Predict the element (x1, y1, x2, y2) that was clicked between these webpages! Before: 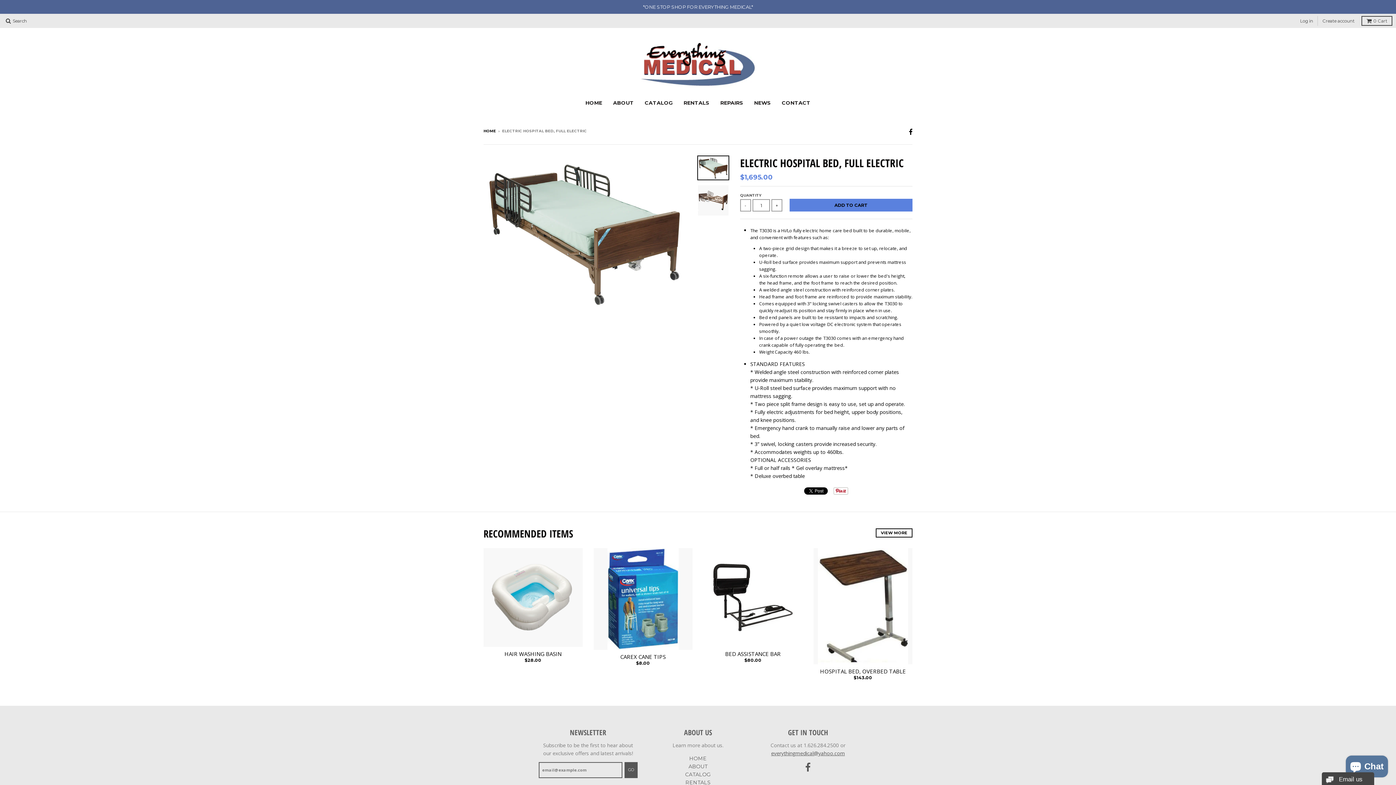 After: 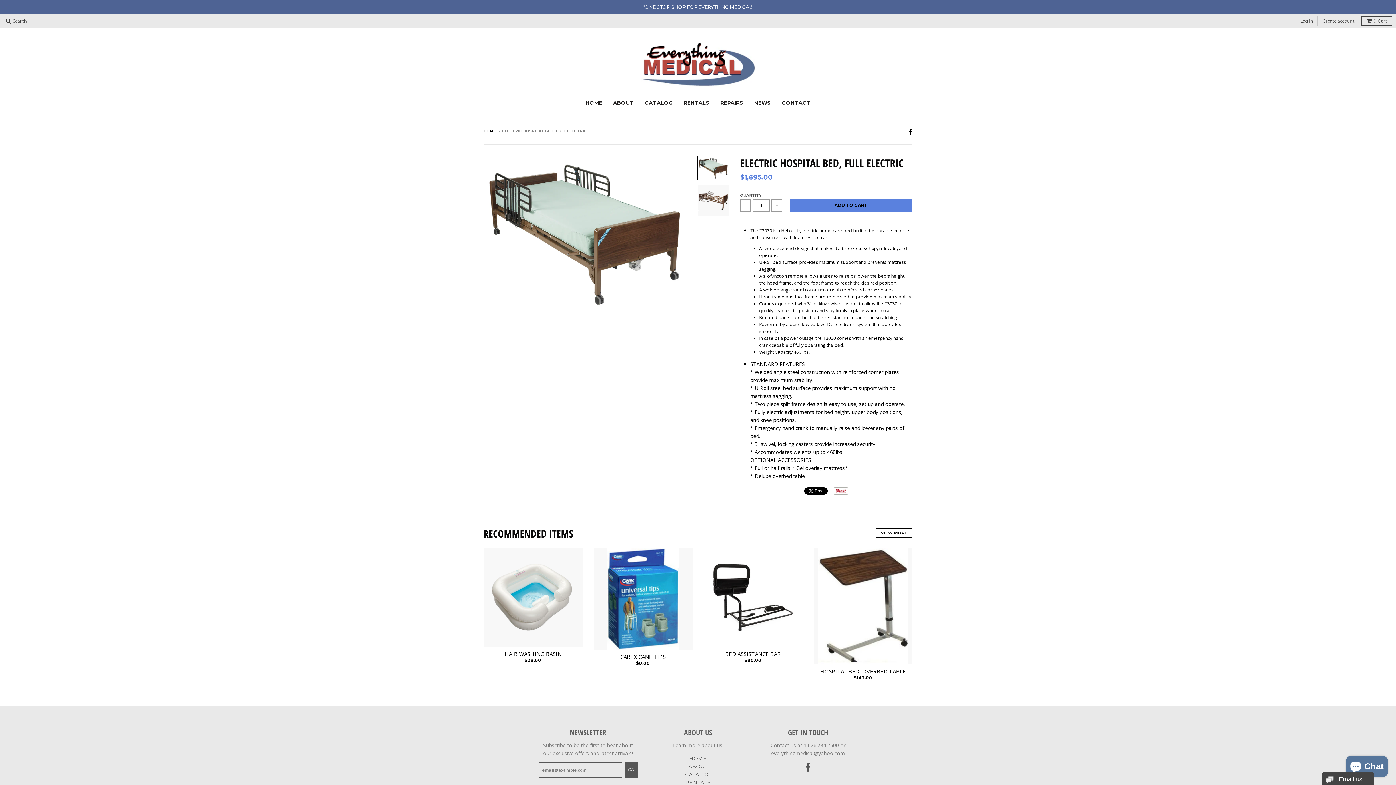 Action: label: everythingmedical@yahoo.com bbox: (771, 750, 845, 756)